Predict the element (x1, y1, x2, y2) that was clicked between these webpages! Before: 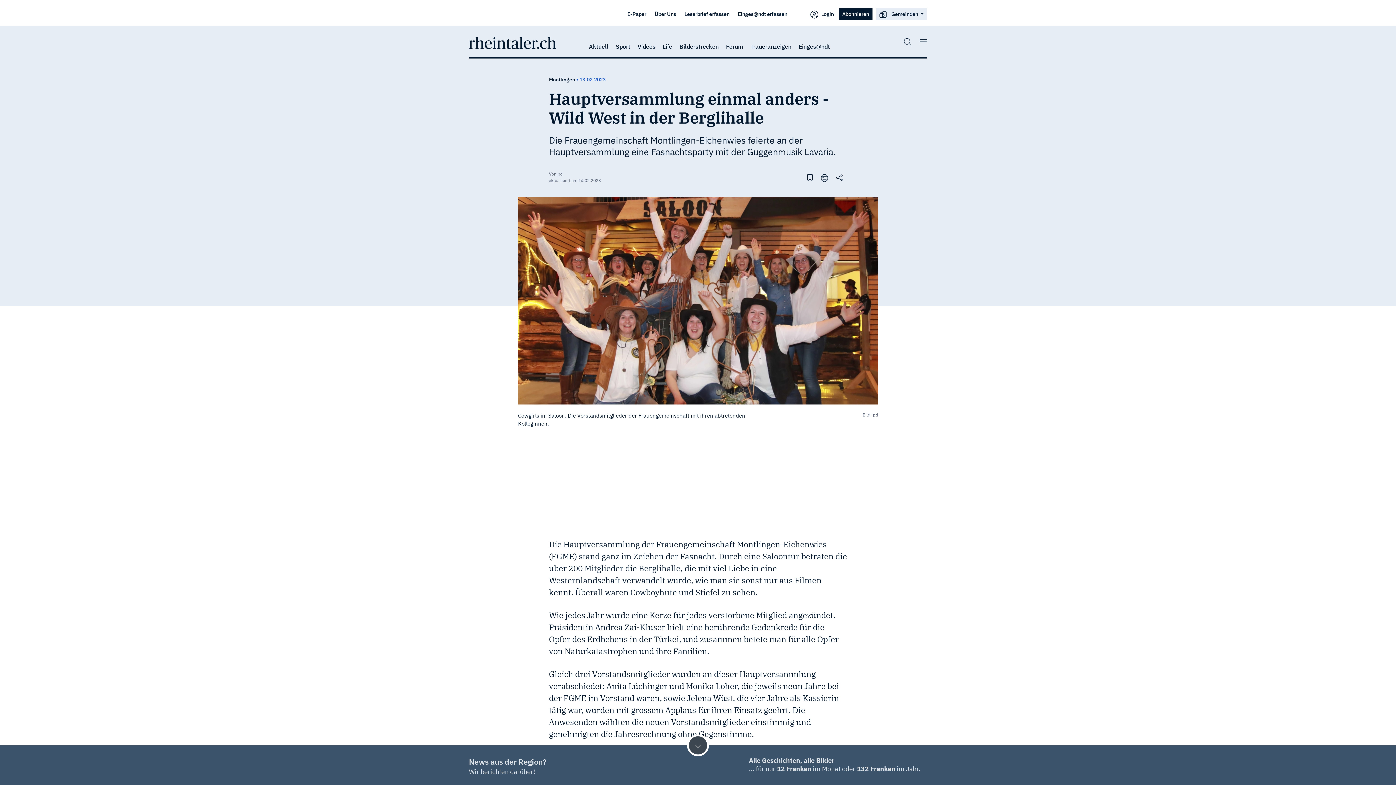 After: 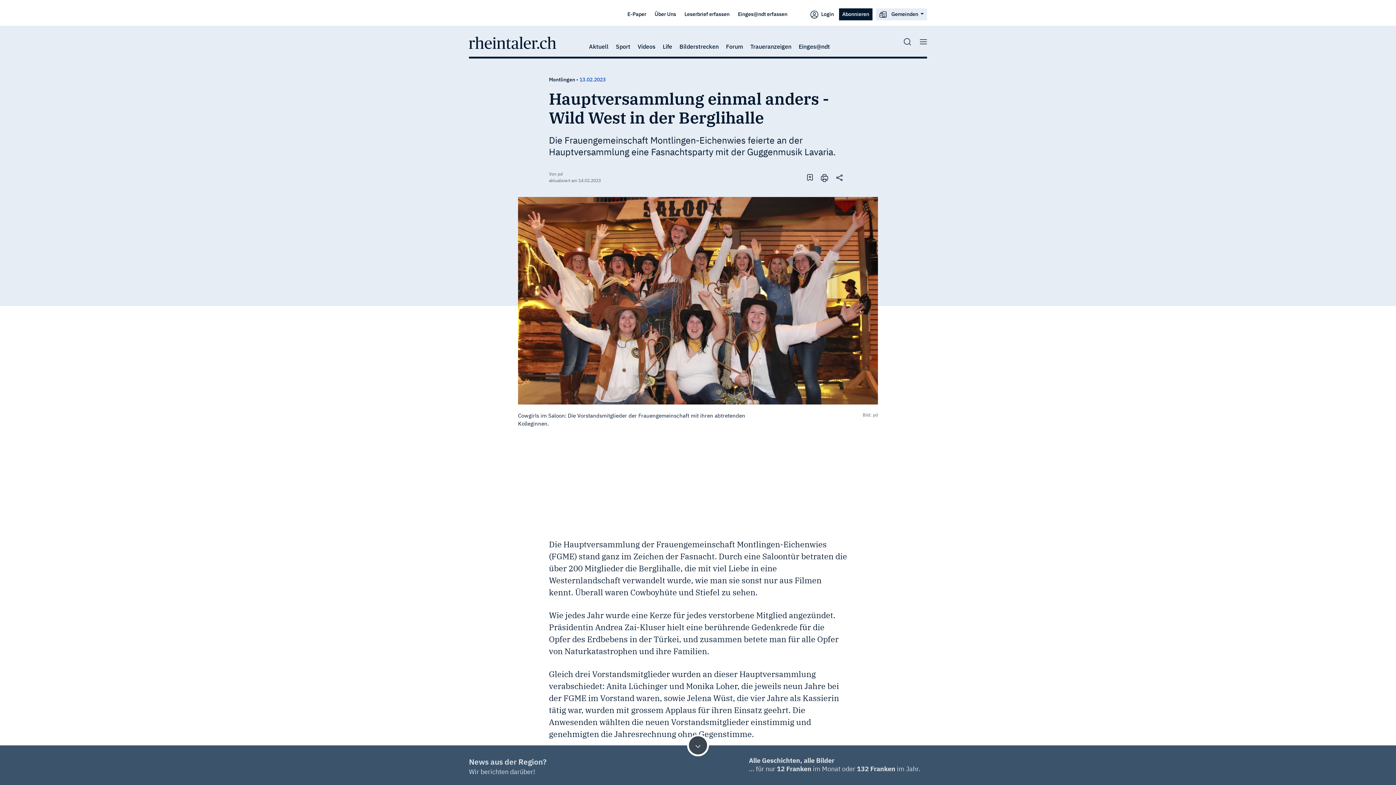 Action: bbox: (857, 765, 920, 773) label: 132 Franken im Jahr.